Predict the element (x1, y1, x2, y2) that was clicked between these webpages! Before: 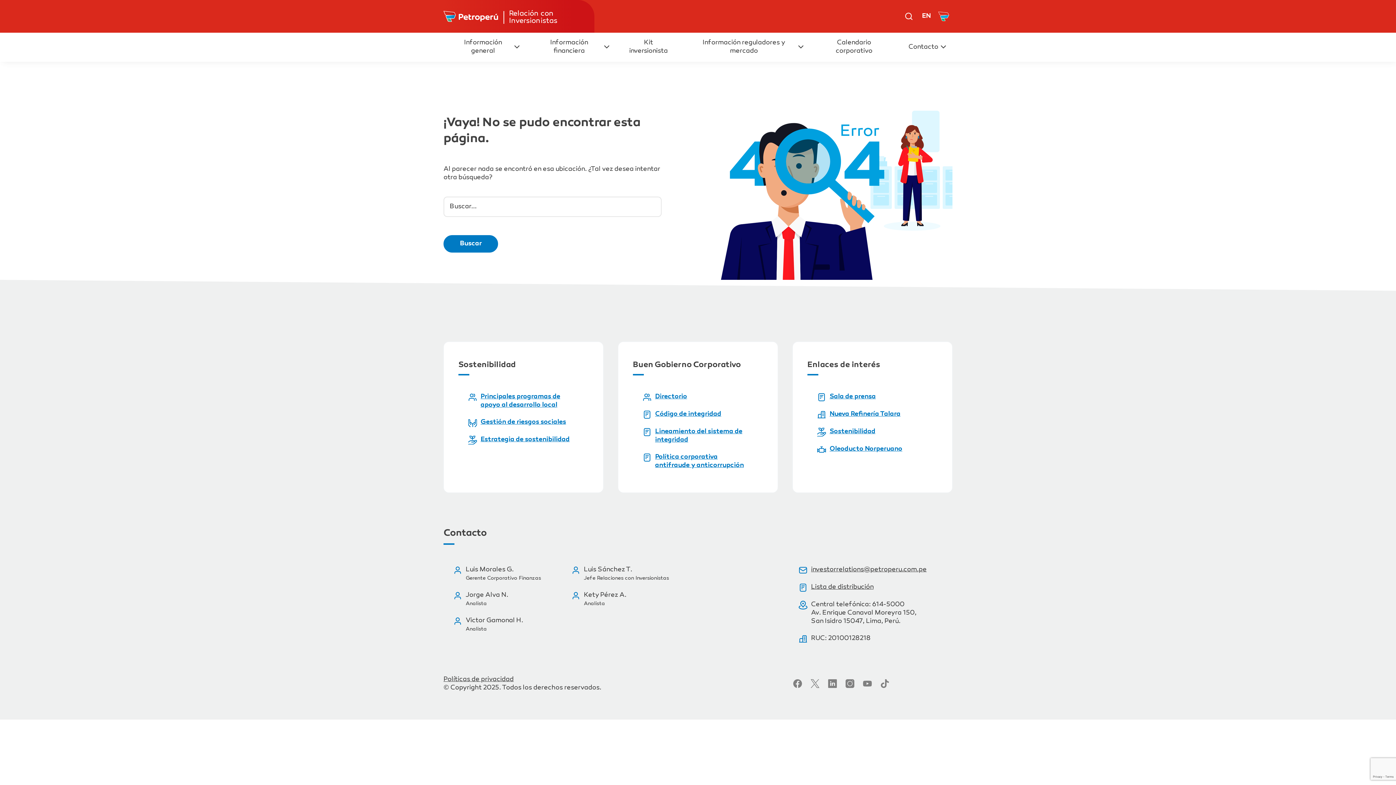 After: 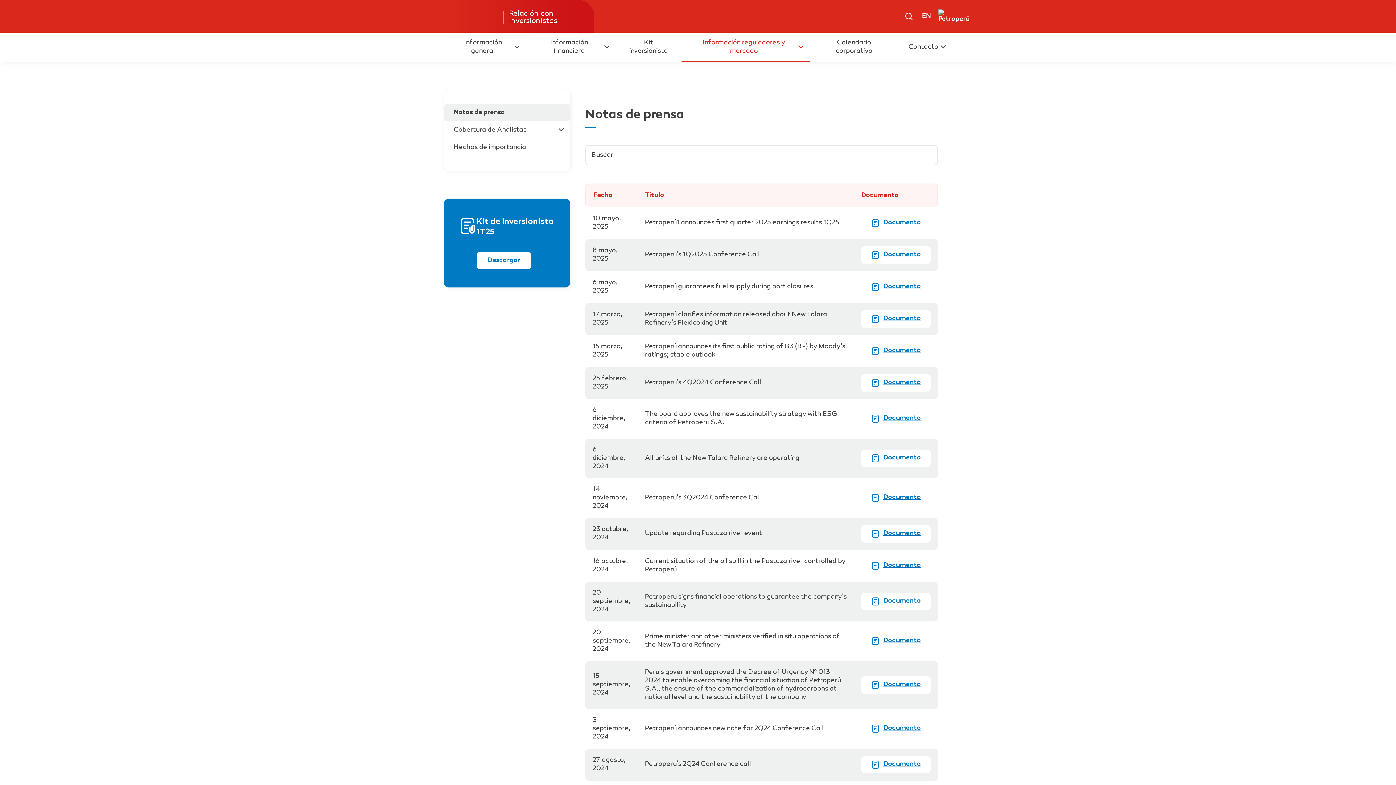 Action: label: Información reguladores y mercado bbox: (681, 32, 810, 61)